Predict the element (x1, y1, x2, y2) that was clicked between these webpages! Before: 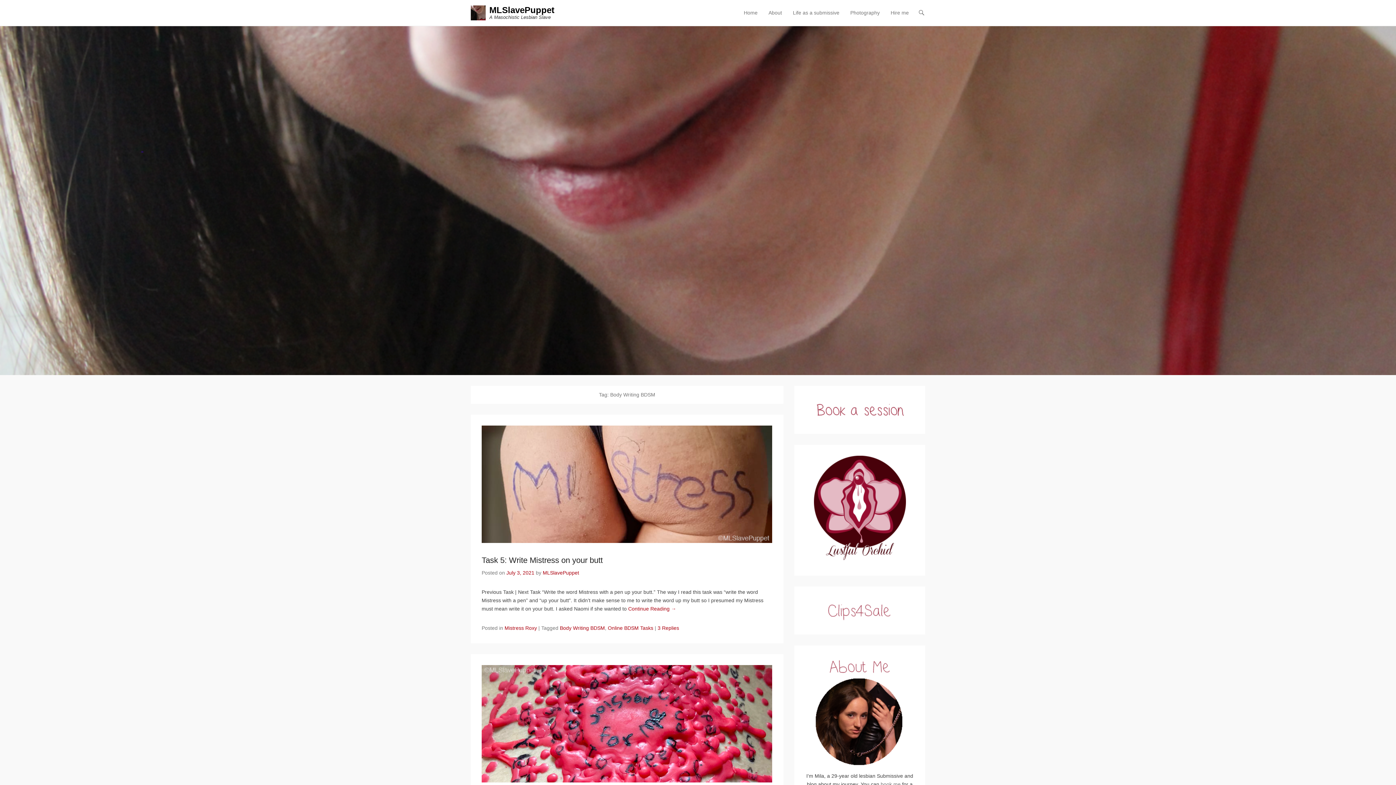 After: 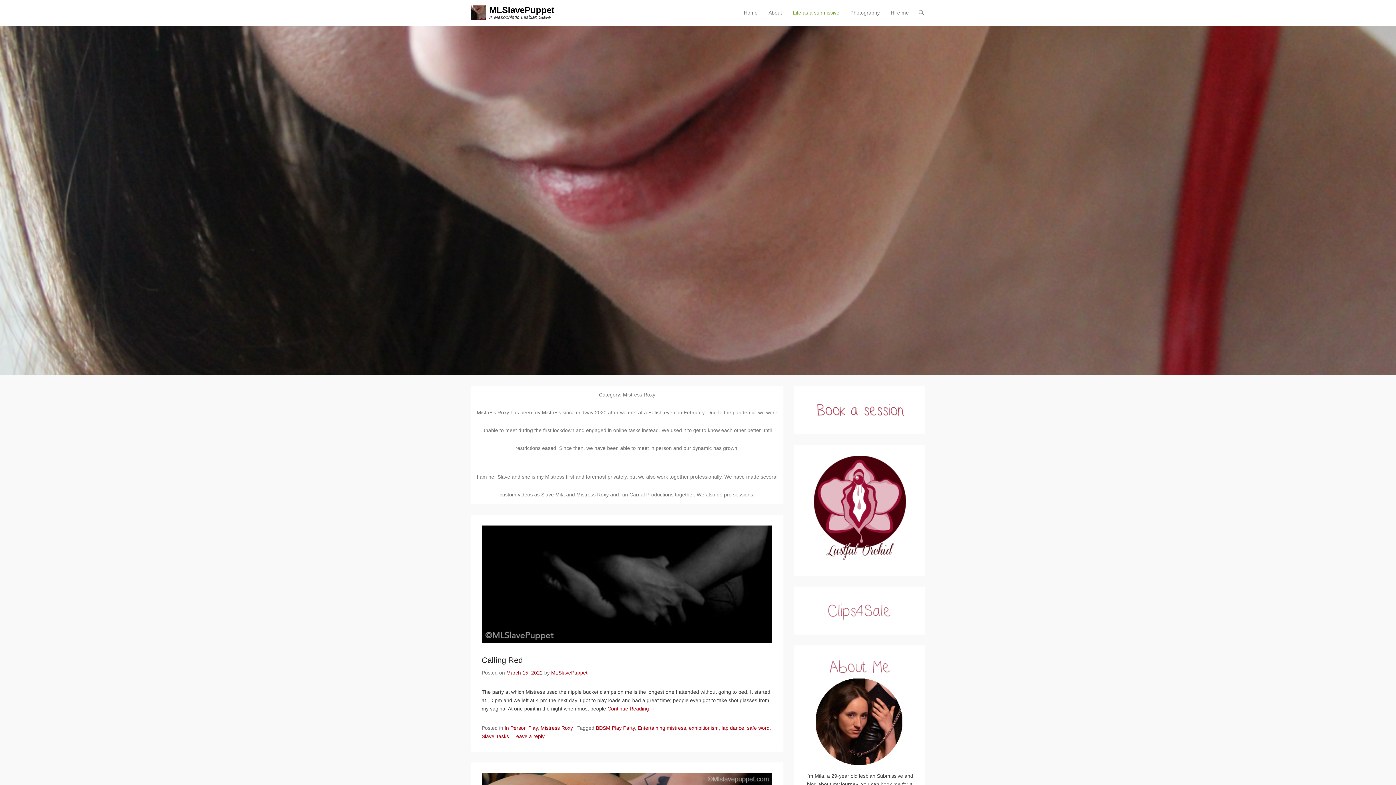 Action: label: Mistress Roxy bbox: (504, 625, 537, 631)